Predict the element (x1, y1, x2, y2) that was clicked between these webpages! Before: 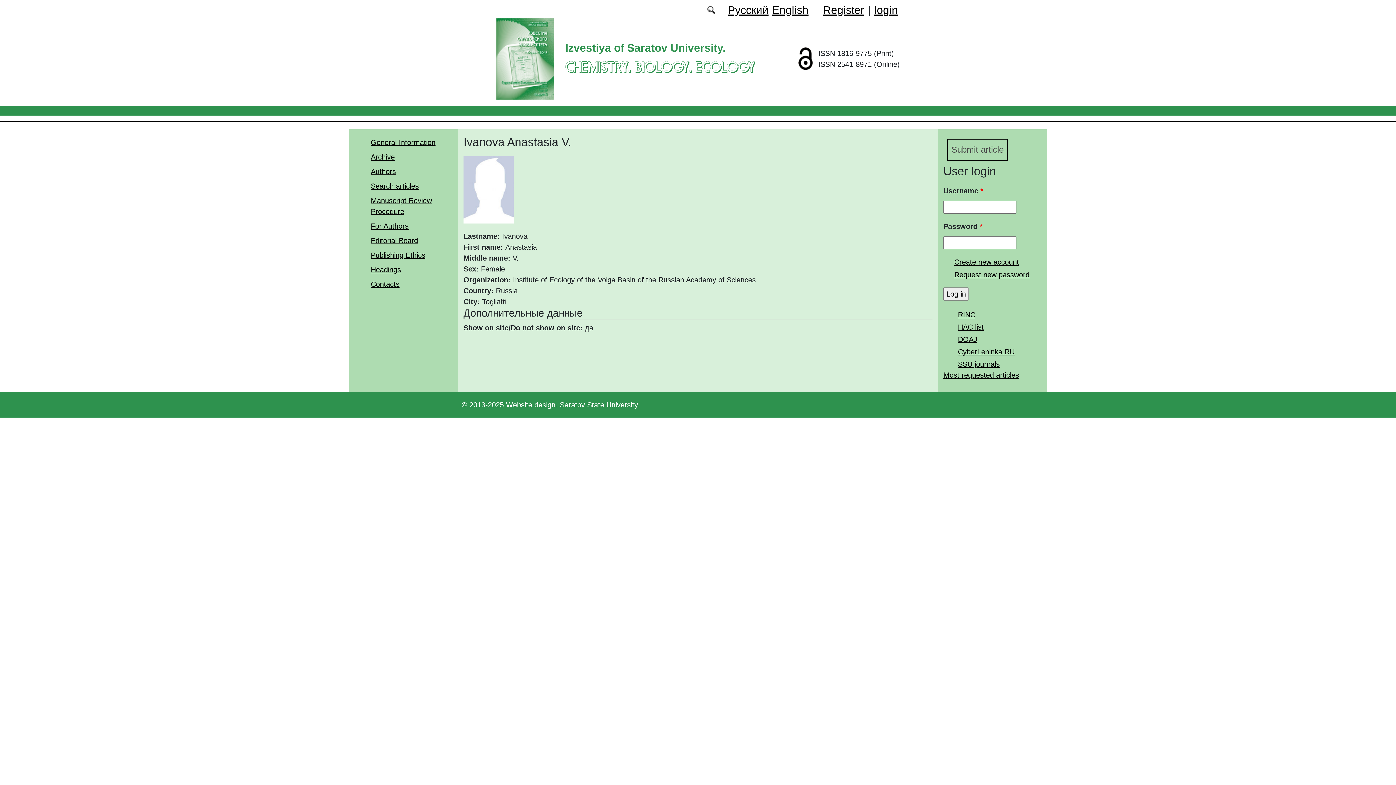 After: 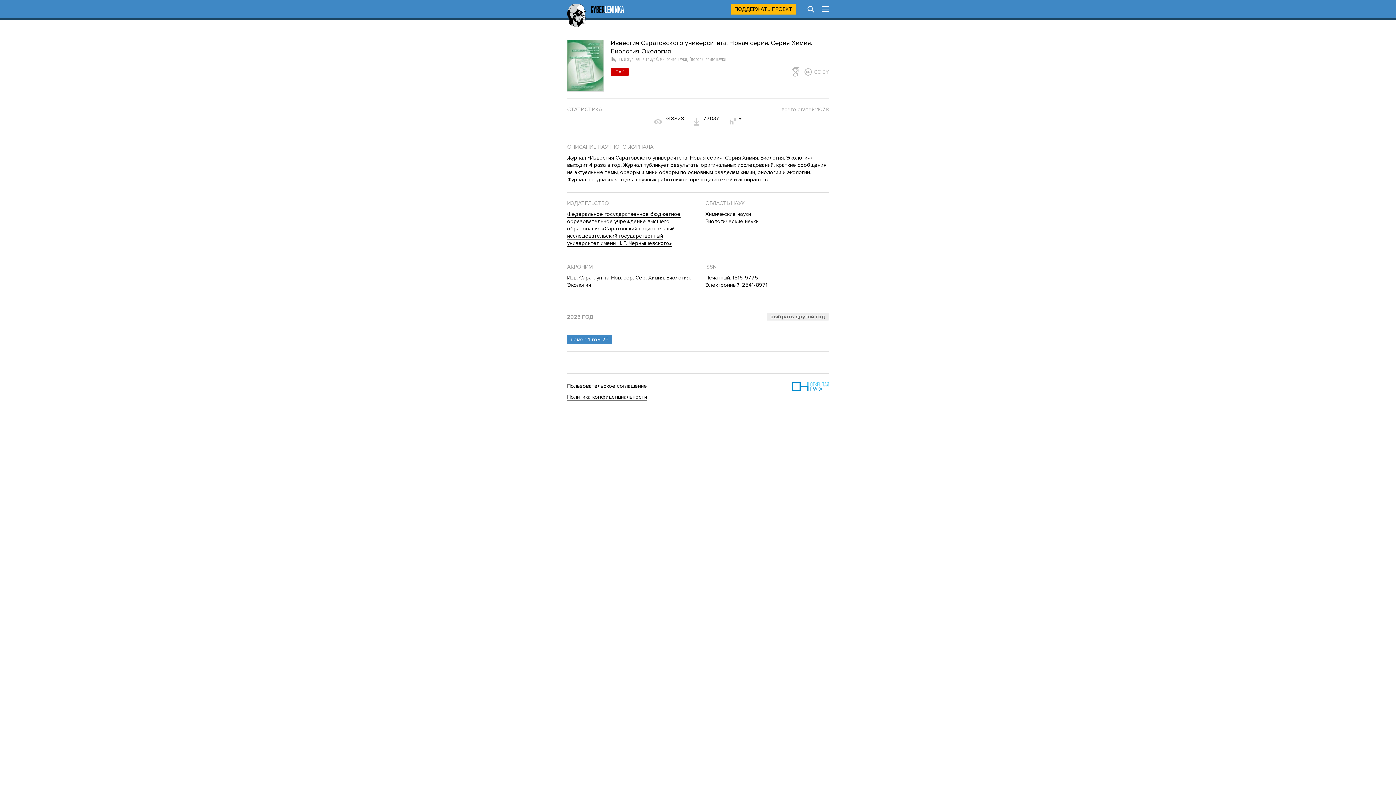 Action: label: CyberLeninka.RU bbox: (958, 347, 1014, 355)